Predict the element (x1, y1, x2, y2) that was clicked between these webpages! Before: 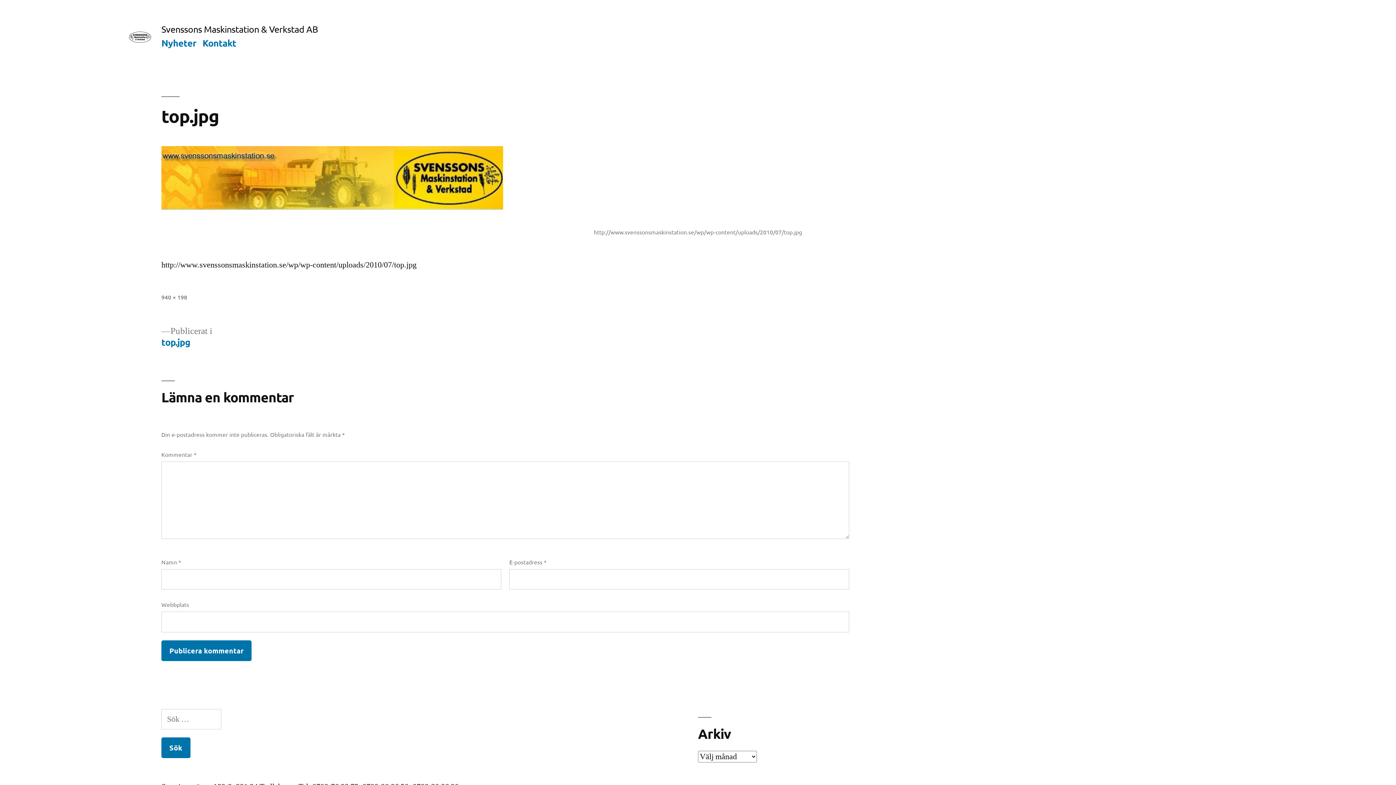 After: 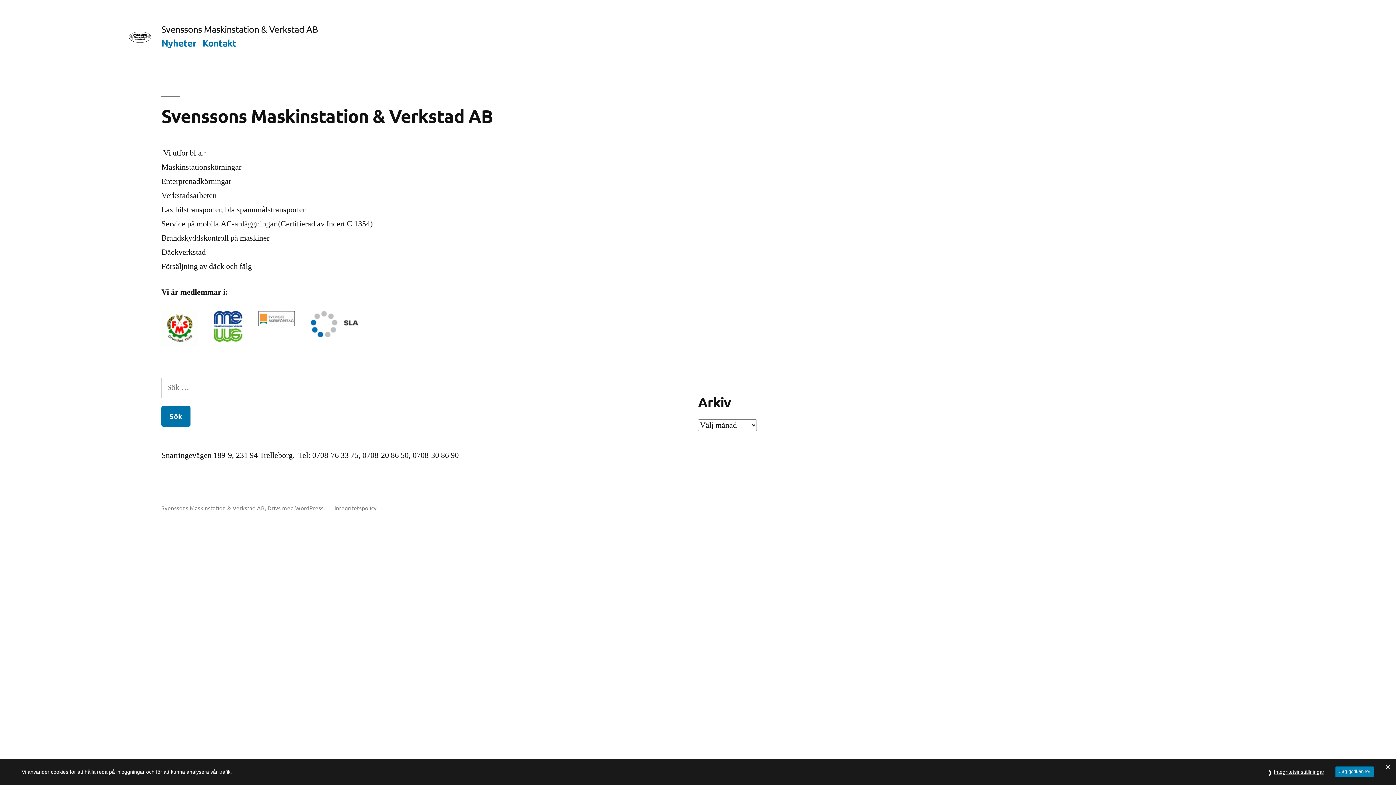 Action: bbox: (128, 25, 151, 48)